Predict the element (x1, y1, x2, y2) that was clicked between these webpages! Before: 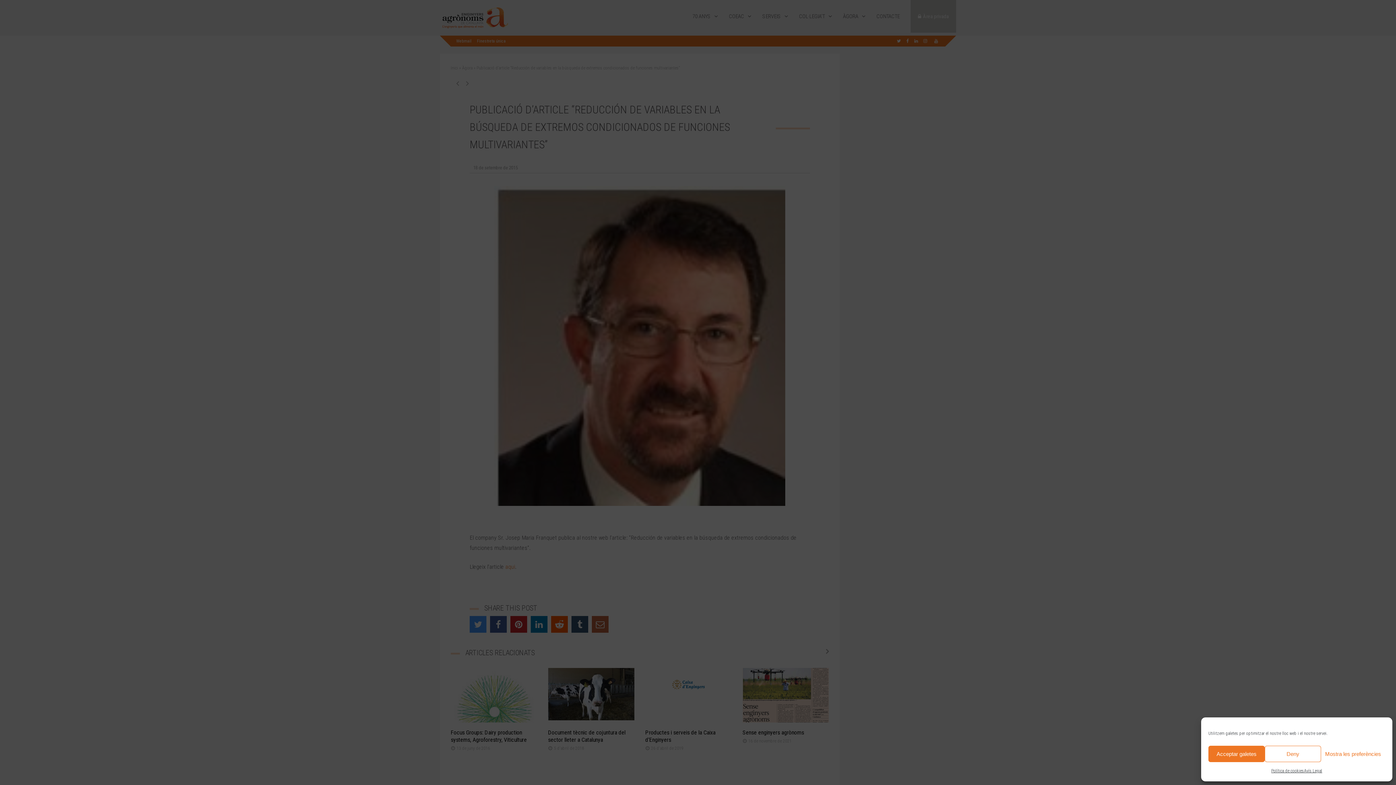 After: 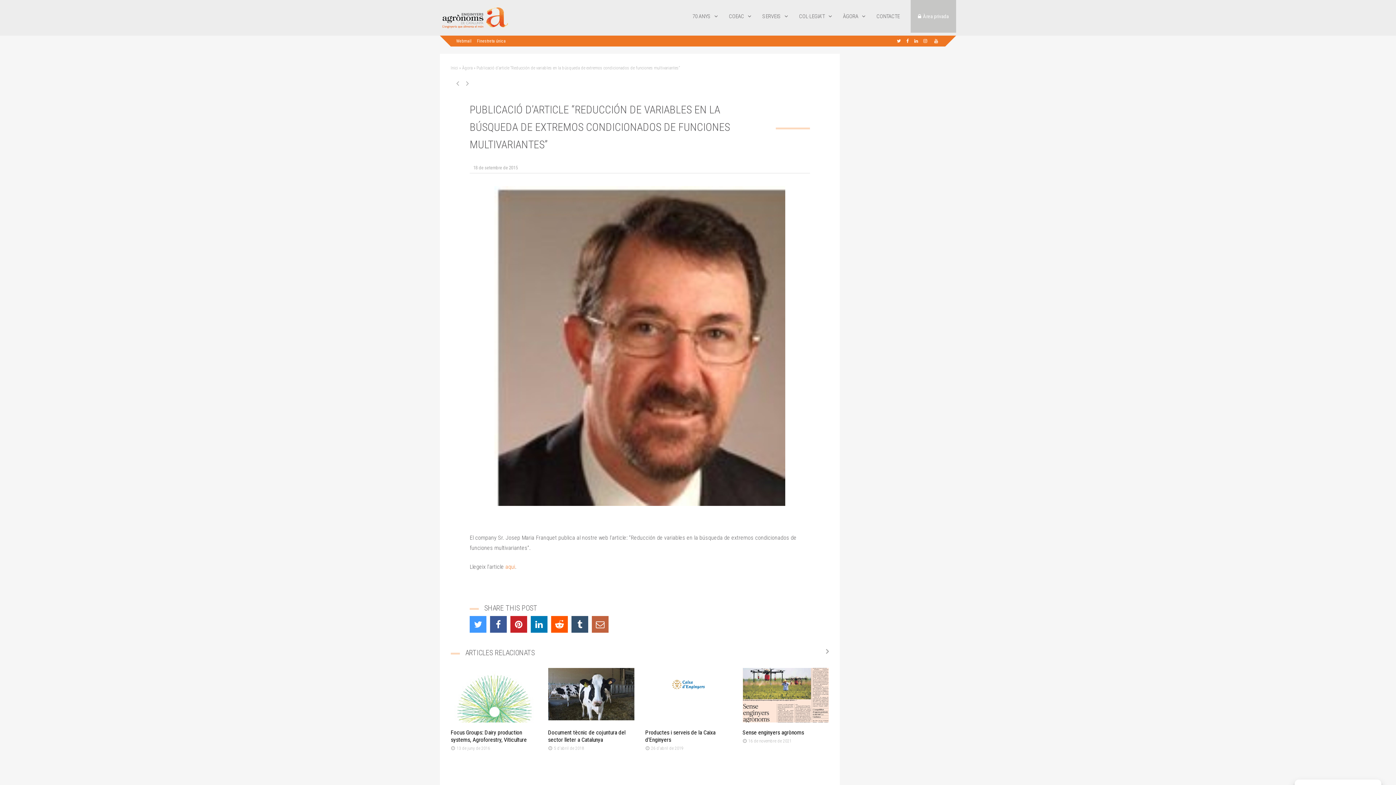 Action: label: Acceptar galetes bbox: (1208, 746, 1265, 762)